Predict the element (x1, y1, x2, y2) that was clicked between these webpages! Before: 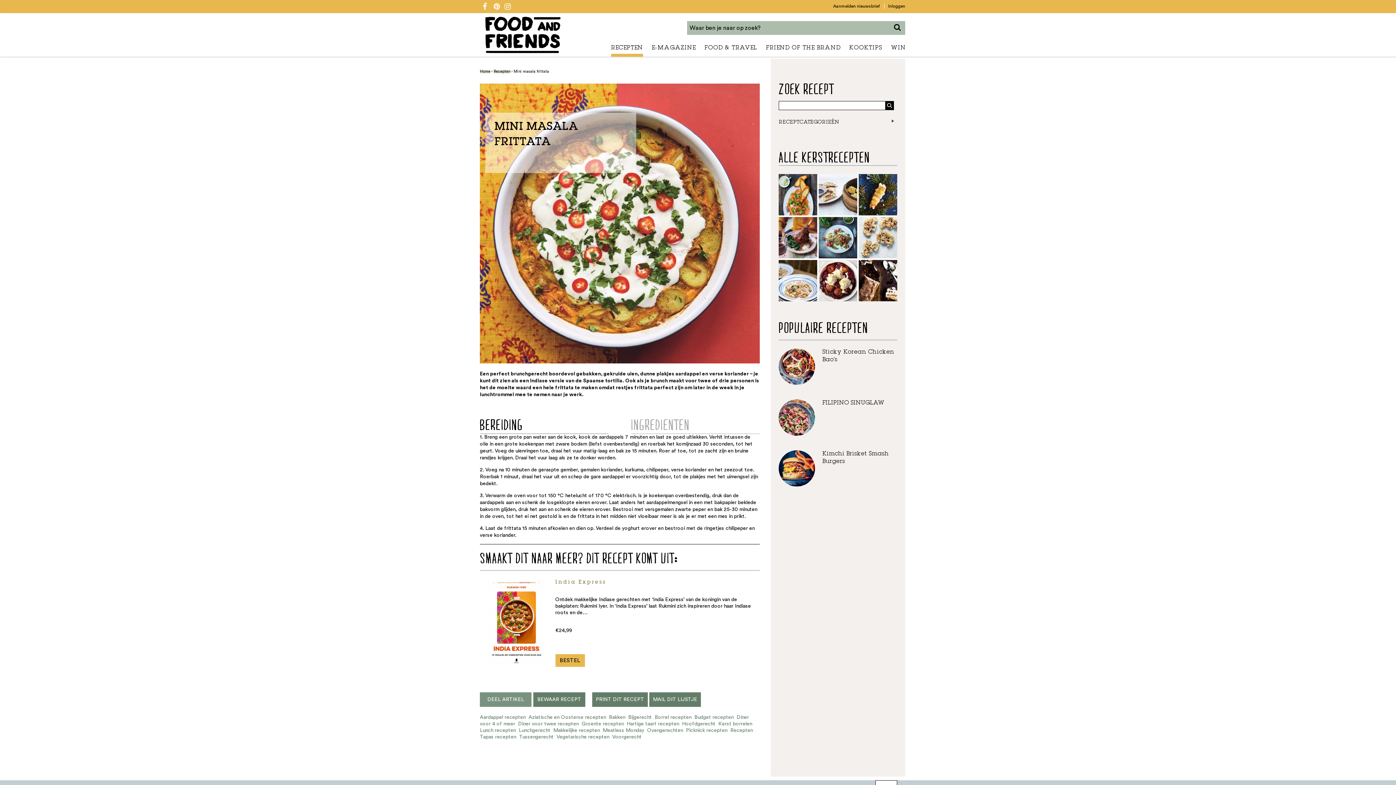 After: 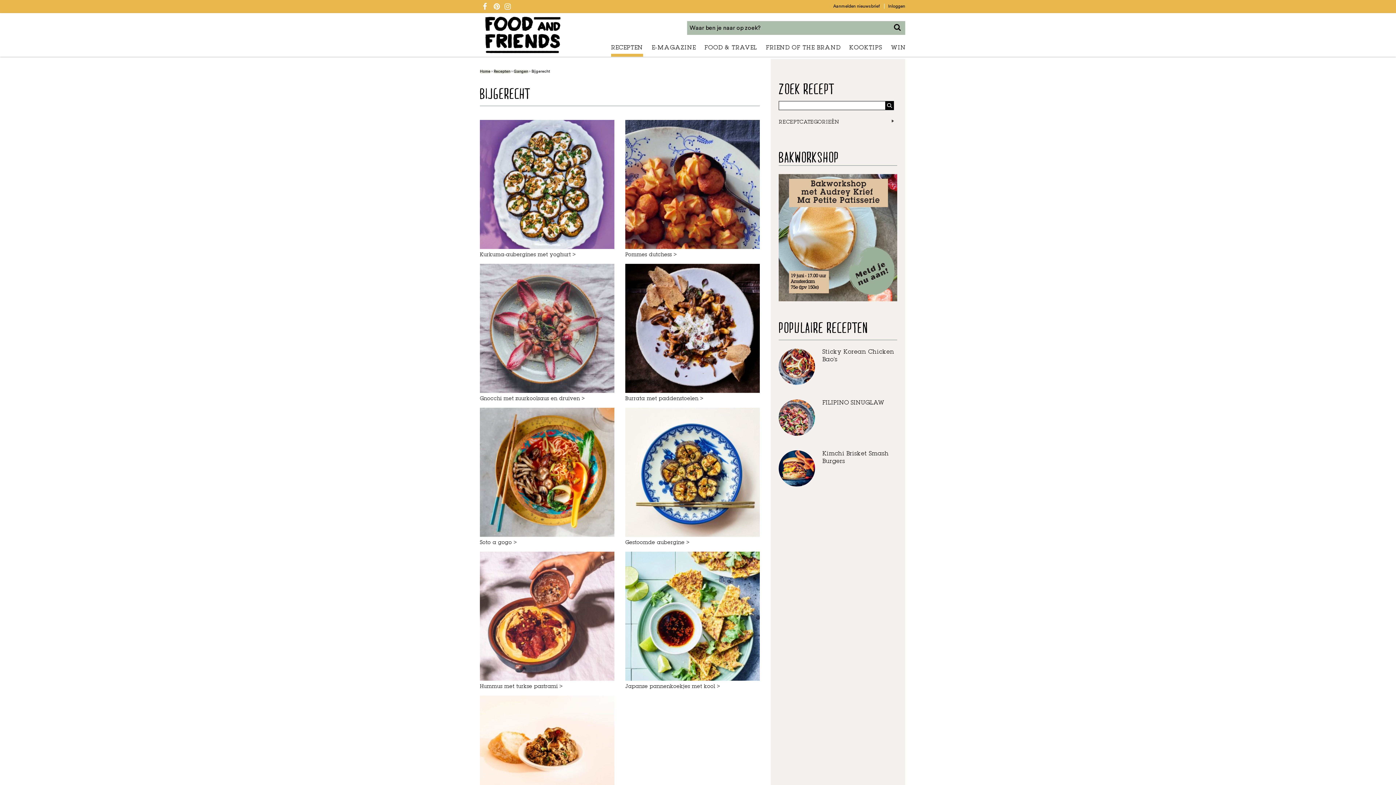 Action: label: Bijgerecht bbox: (628, 715, 652, 720)